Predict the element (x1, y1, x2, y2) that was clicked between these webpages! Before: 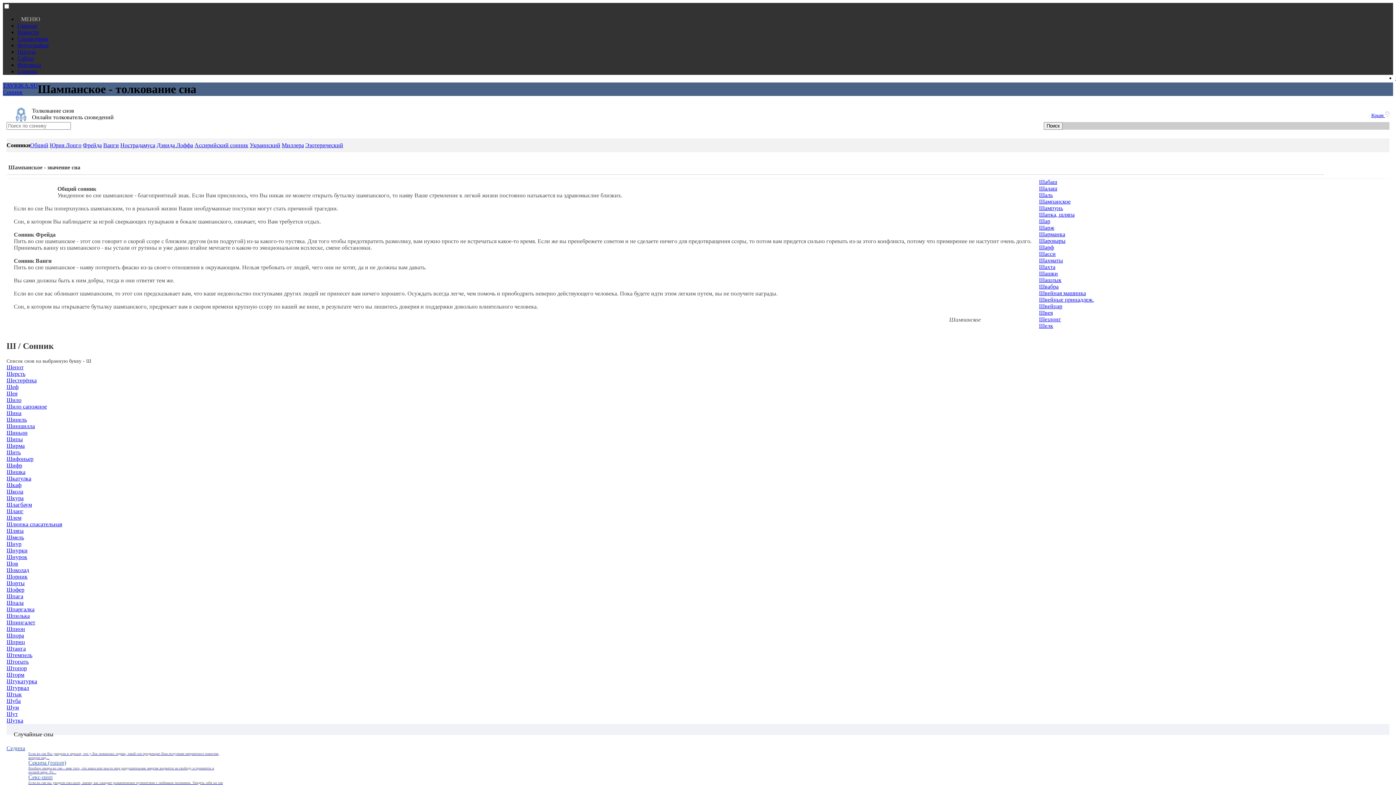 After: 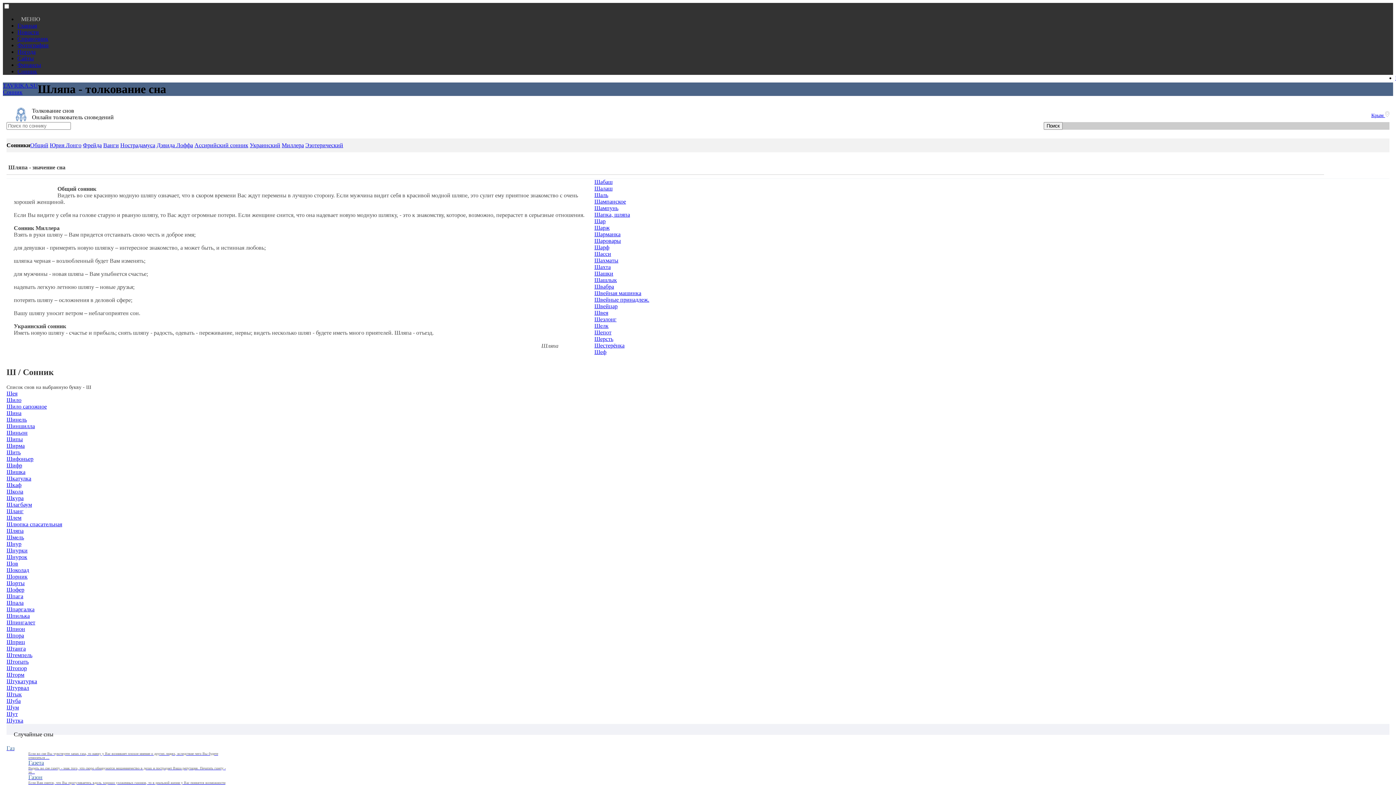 Action: bbox: (6, 527, 23, 534) label: Шляпа